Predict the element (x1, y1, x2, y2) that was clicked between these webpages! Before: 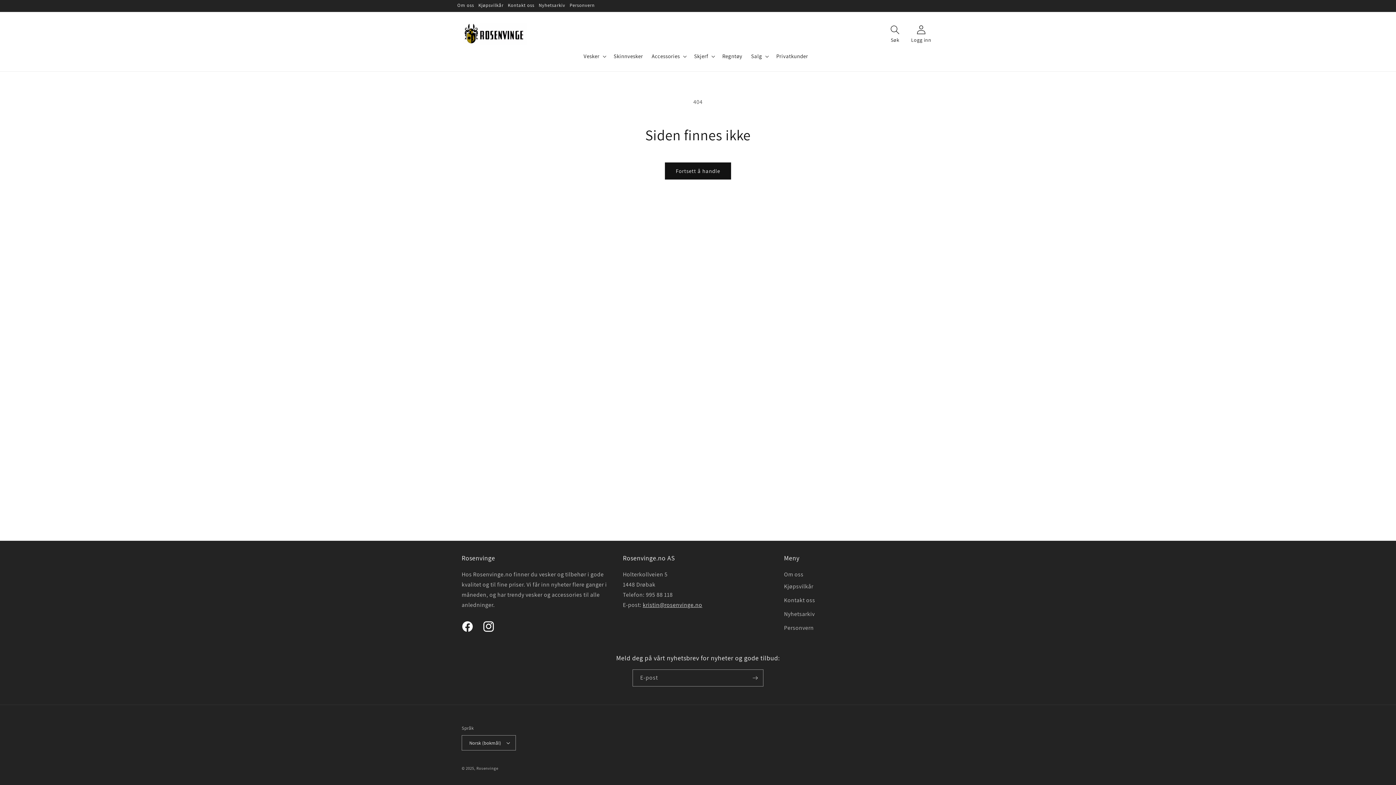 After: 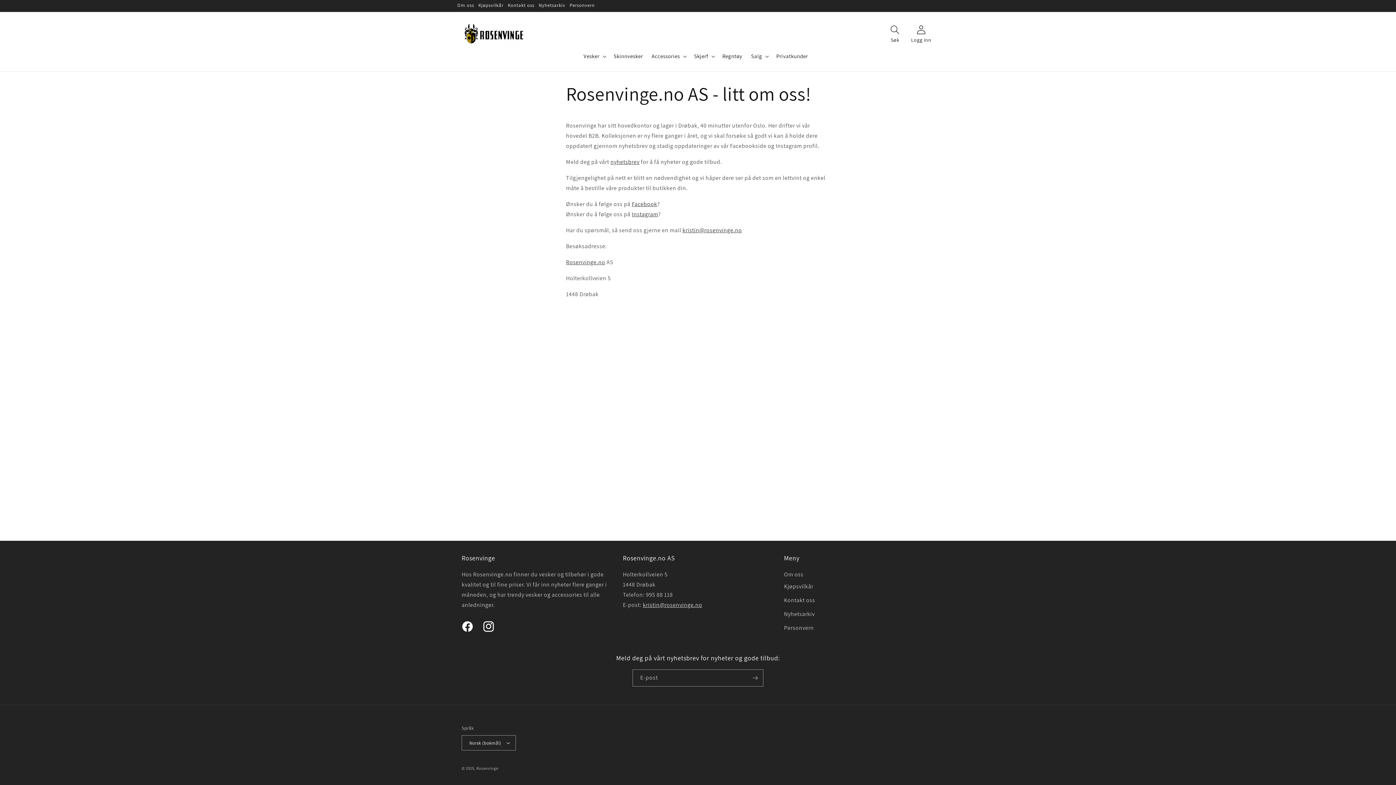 Action: label: Om oss bbox: (457, -1, 474, 12)